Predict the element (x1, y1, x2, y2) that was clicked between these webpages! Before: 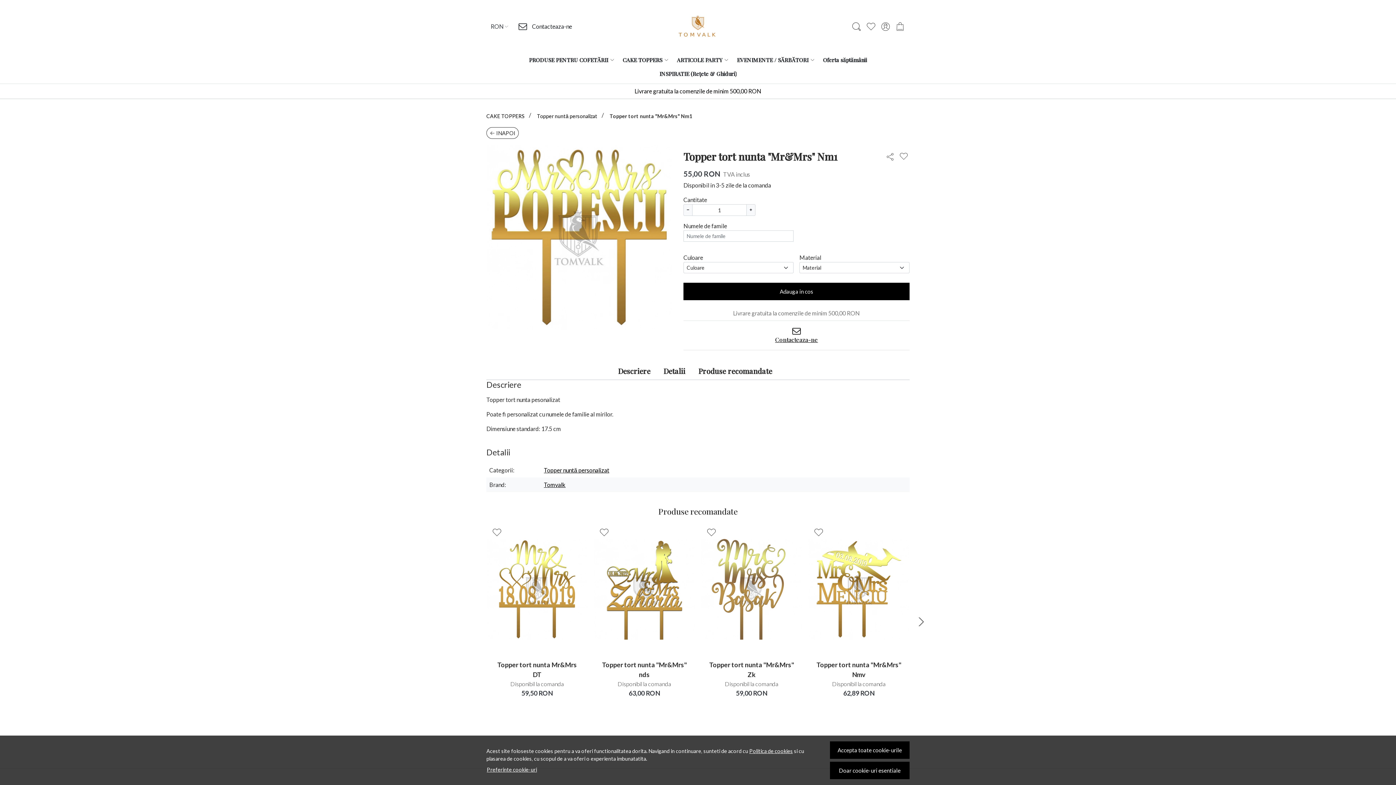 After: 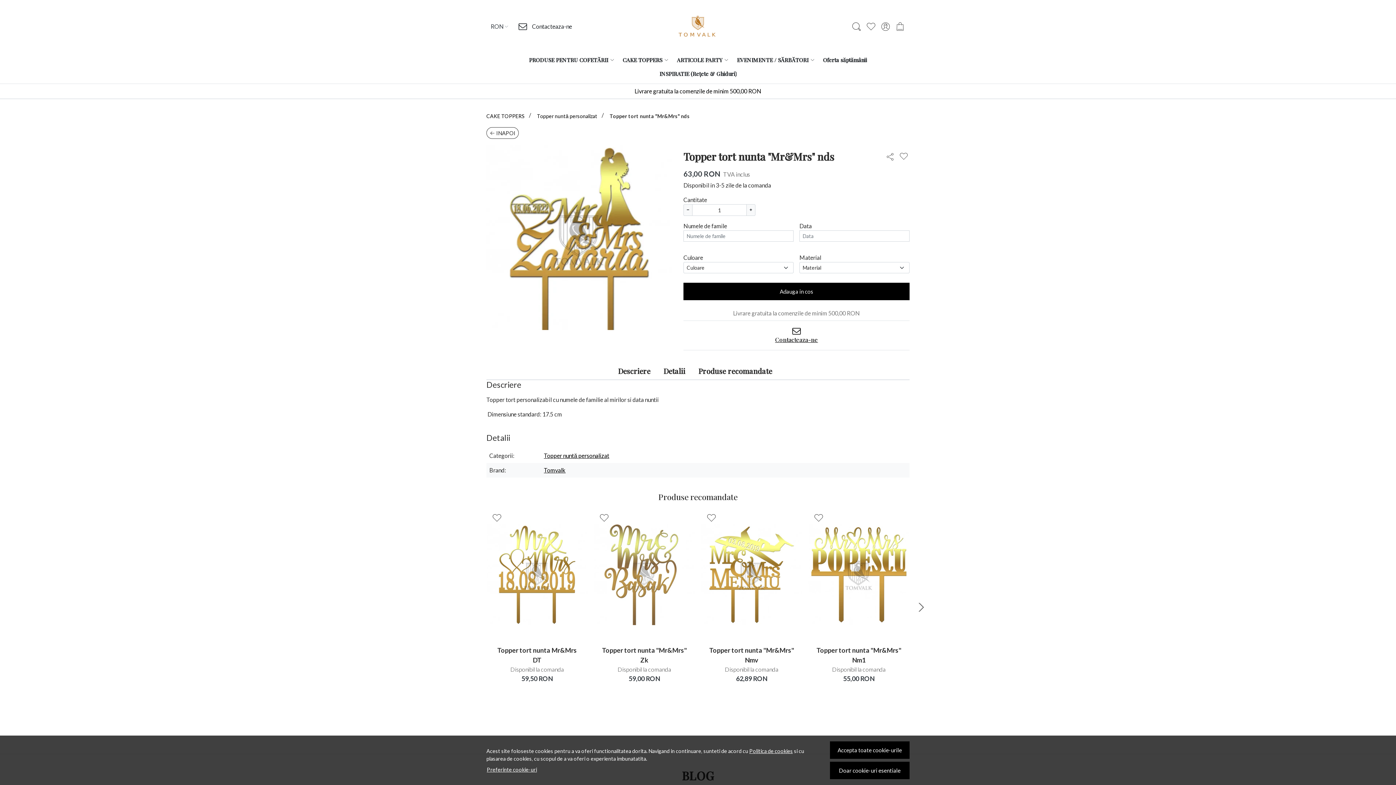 Action: bbox: (594, 522, 694, 656)